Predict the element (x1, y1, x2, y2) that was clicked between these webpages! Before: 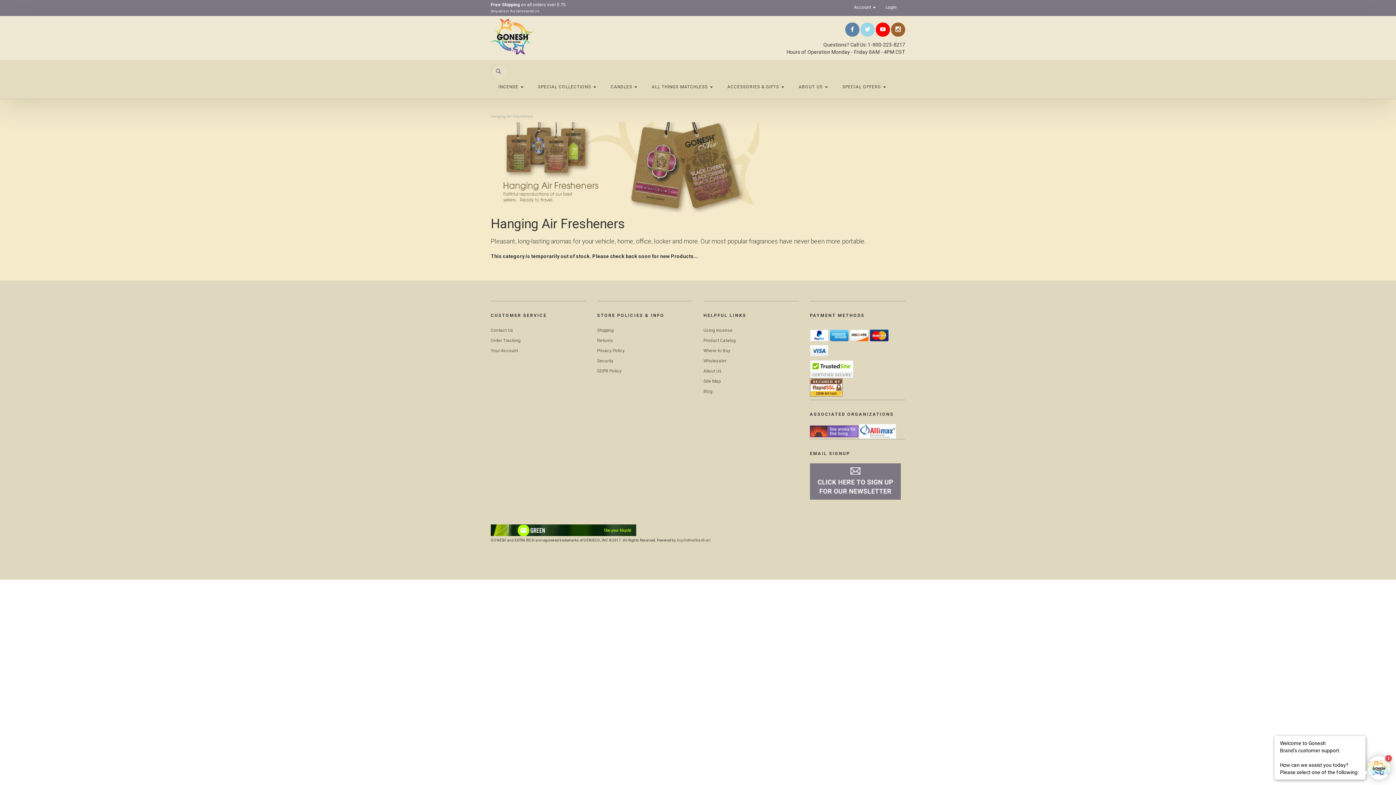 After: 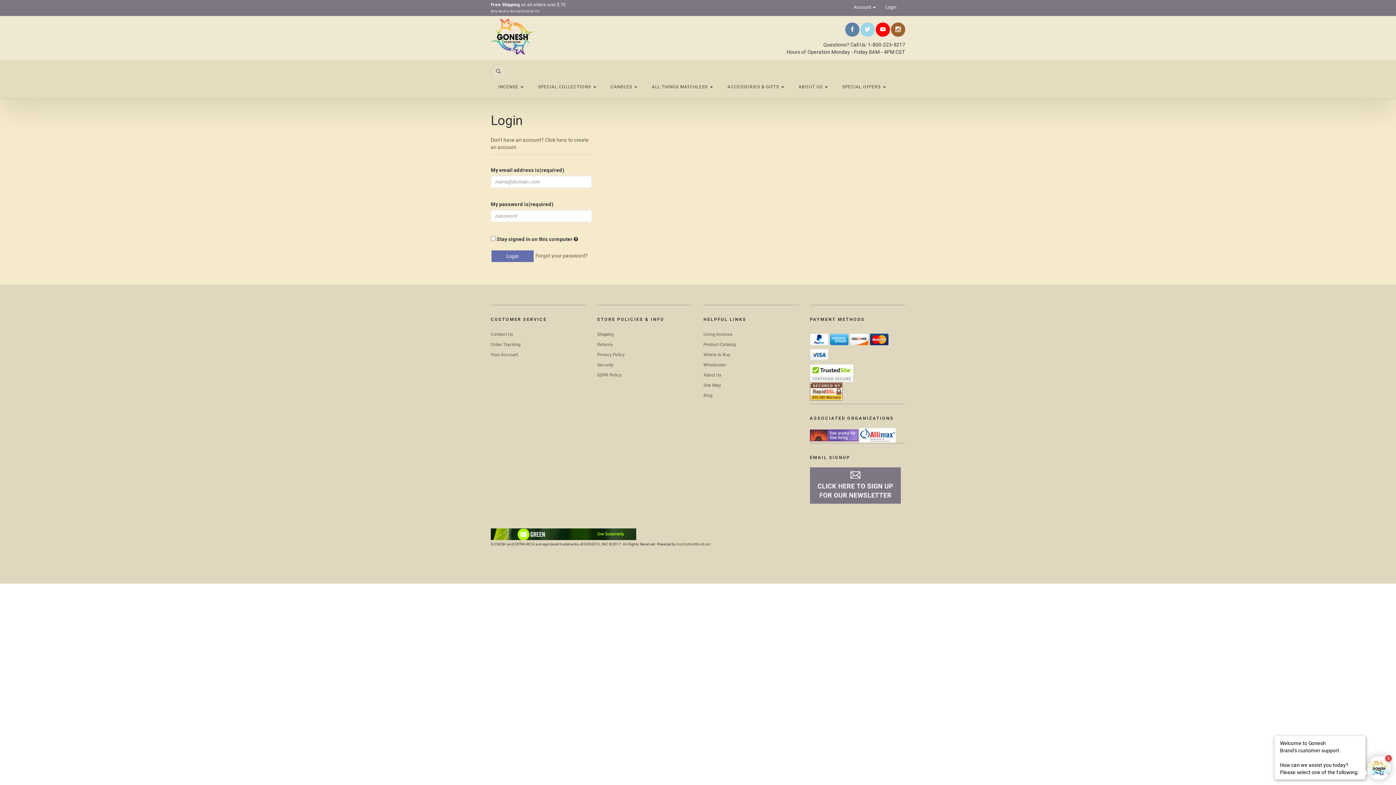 Action: bbox: (490, 338, 520, 343) label: Order Tracking